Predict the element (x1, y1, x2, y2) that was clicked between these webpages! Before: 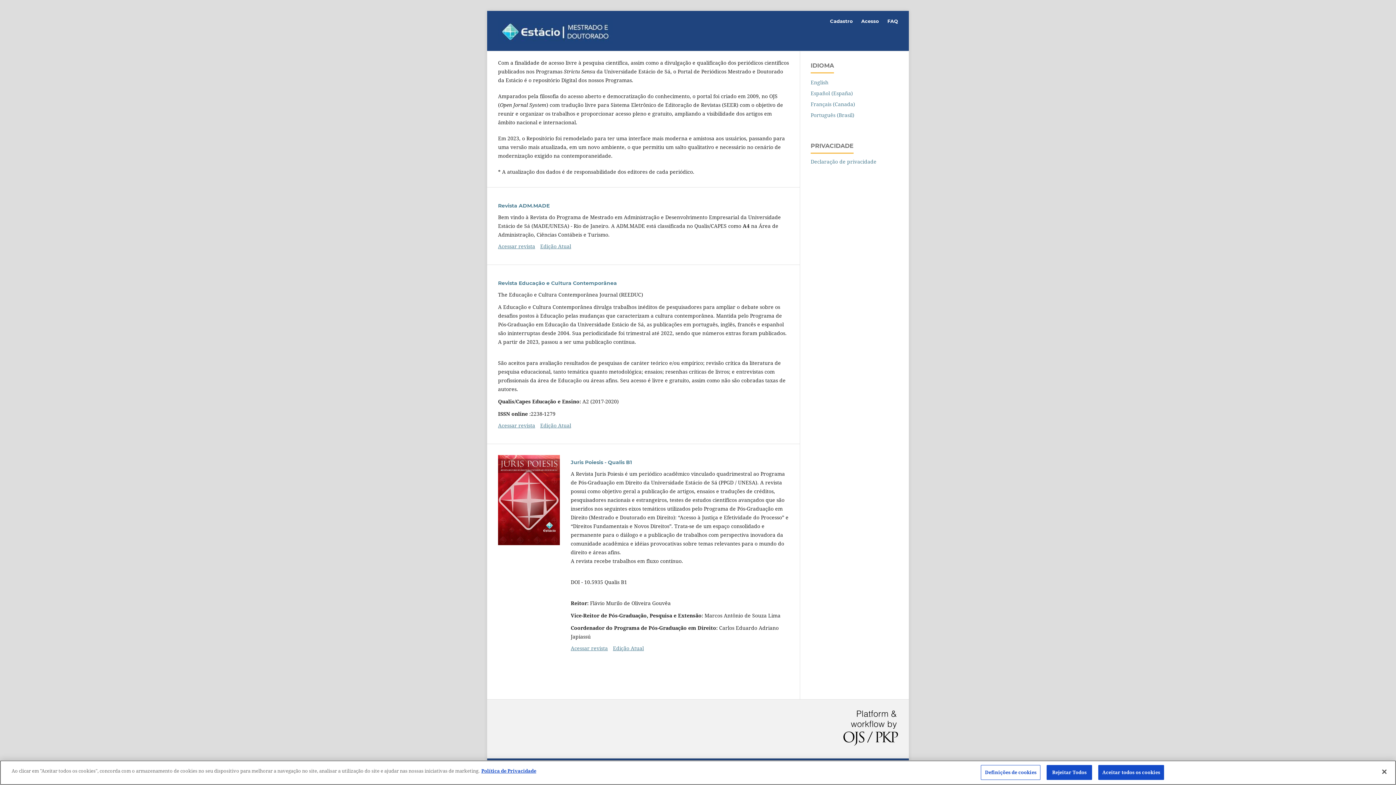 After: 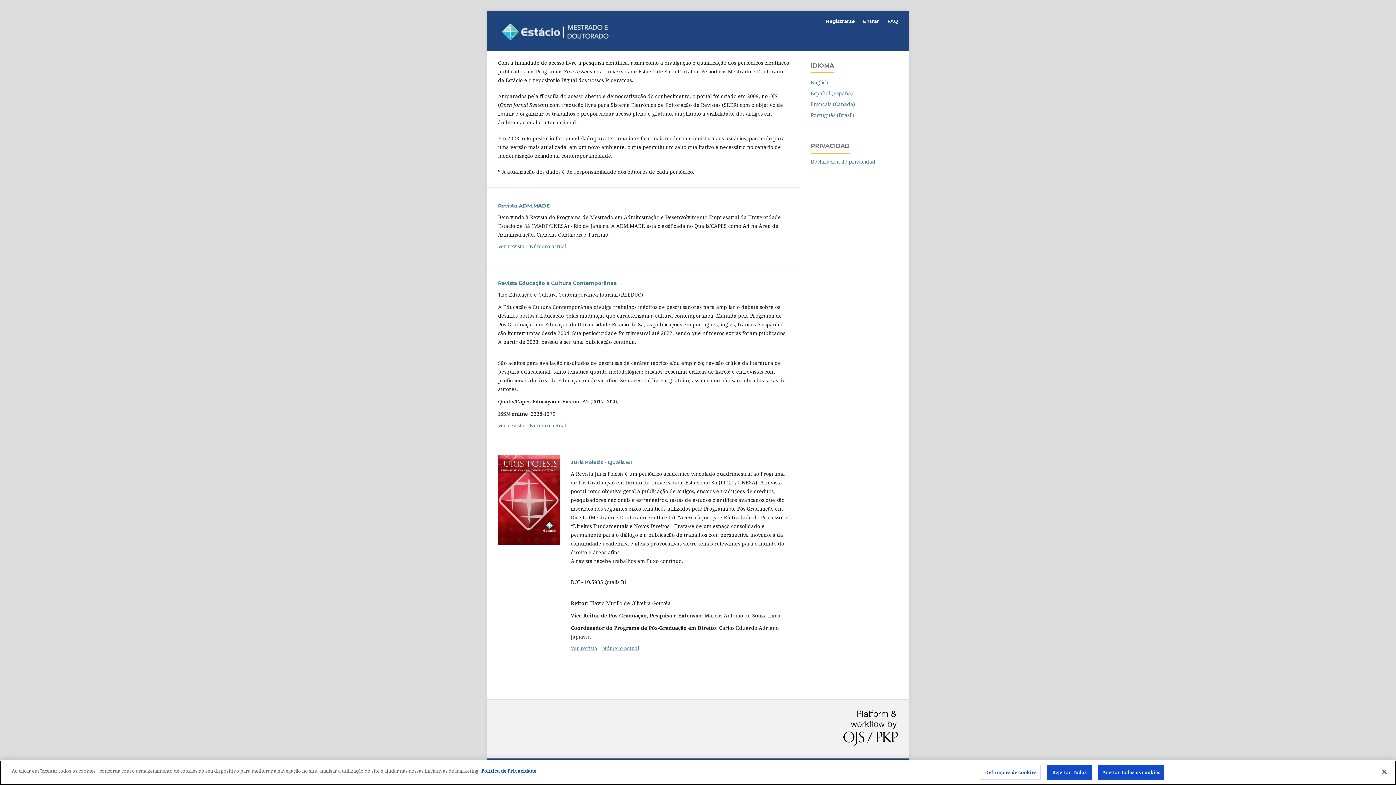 Action: bbox: (810, 89, 853, 96) label: Español (España)